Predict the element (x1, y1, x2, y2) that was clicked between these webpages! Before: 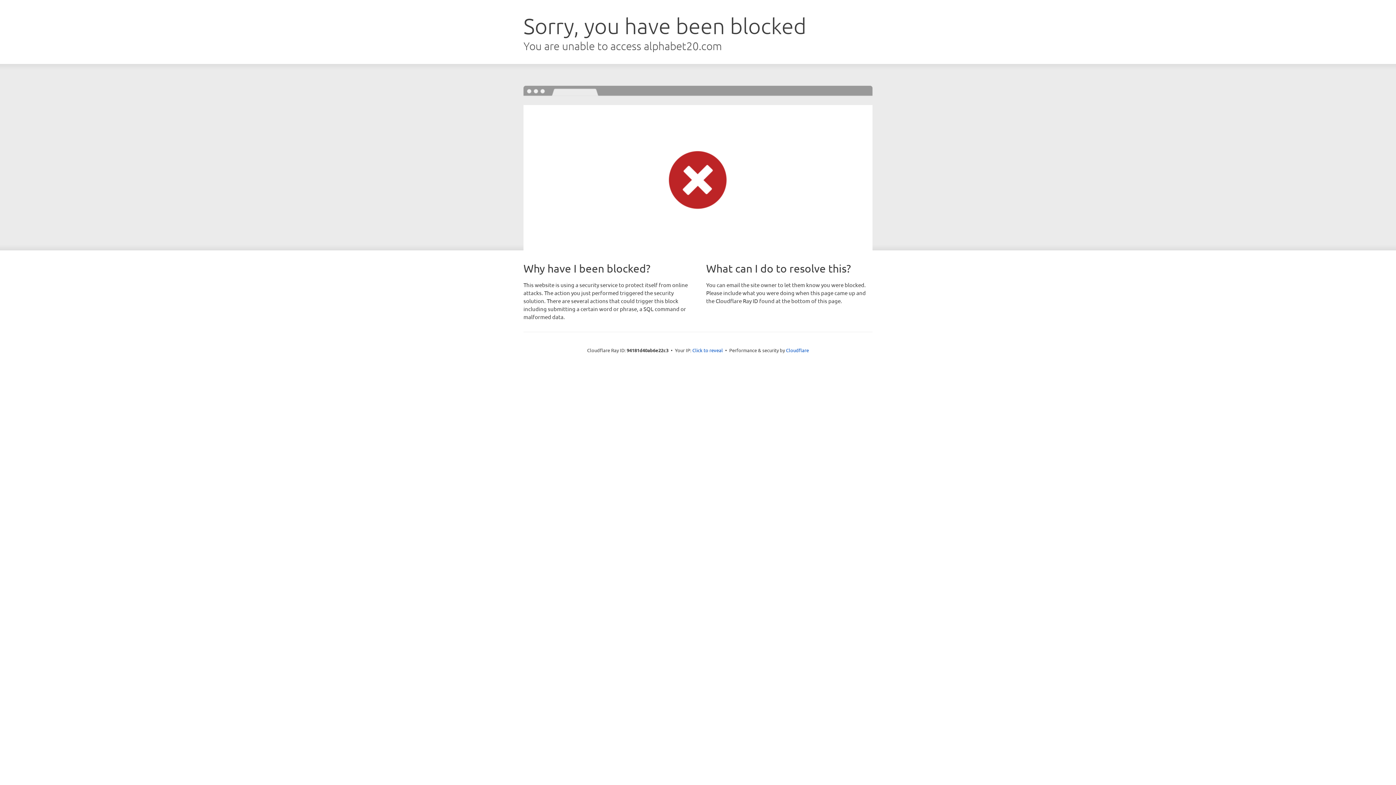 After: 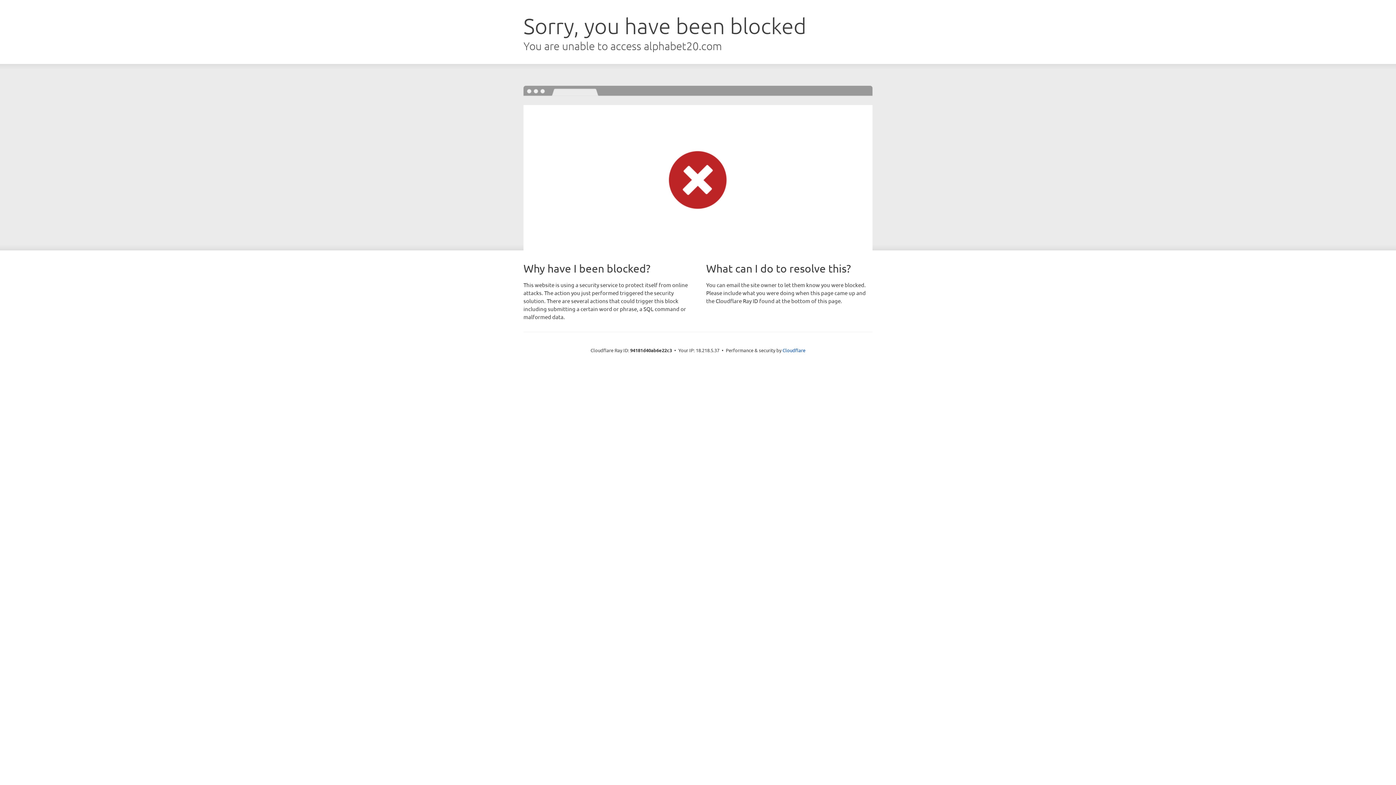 Action: bbox: (692, 346, 723, 353) label: Click to reveal